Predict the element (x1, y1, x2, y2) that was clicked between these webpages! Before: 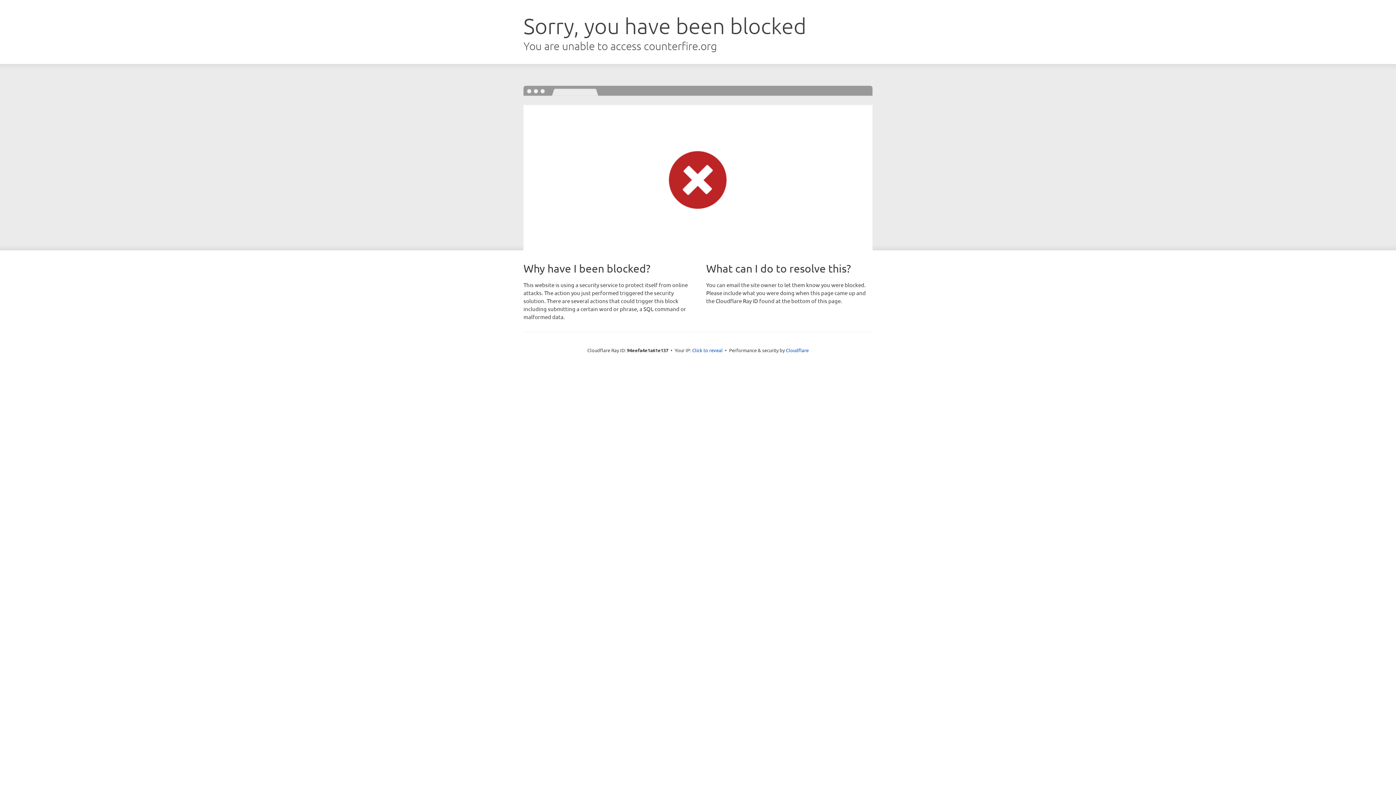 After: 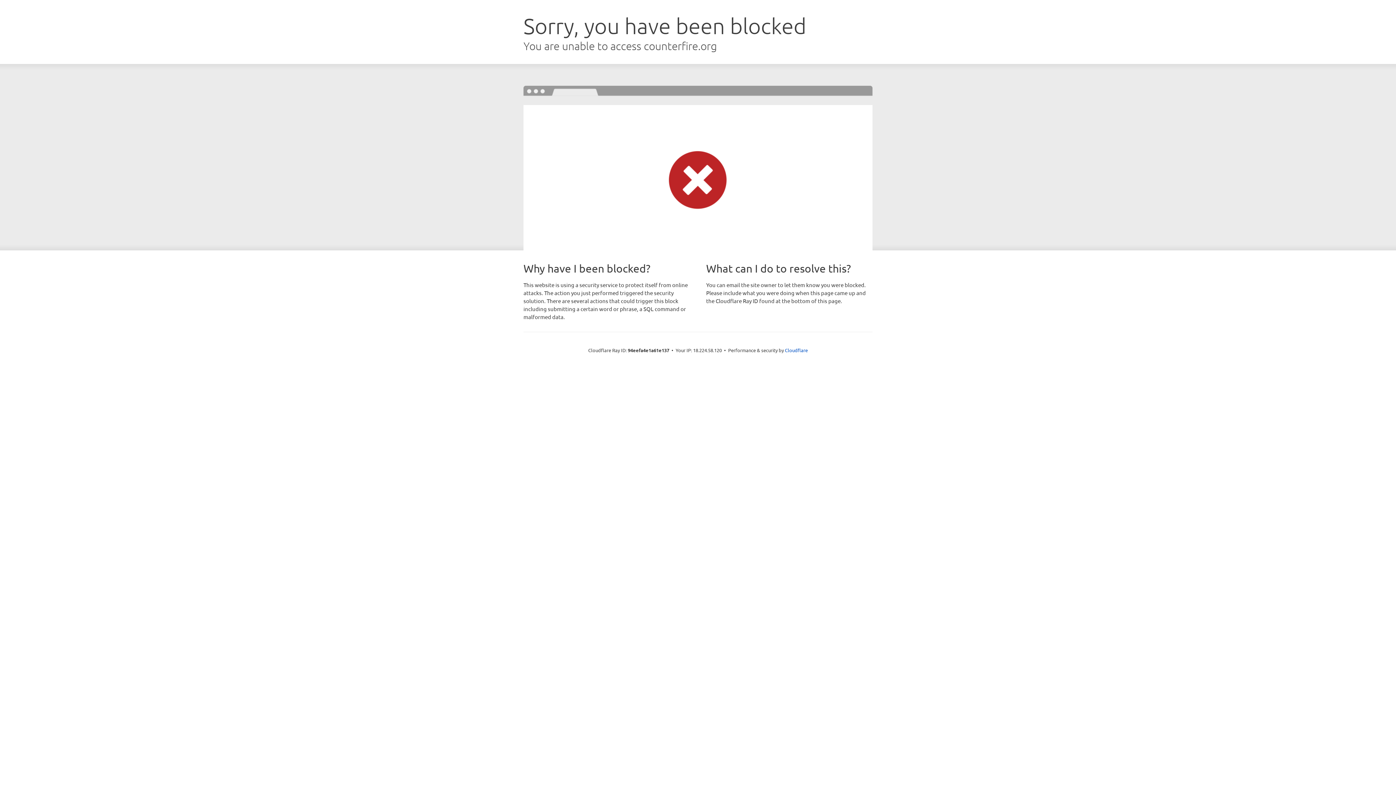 Action: bbox: (692, 346, 722, 353) label: Click to reveal